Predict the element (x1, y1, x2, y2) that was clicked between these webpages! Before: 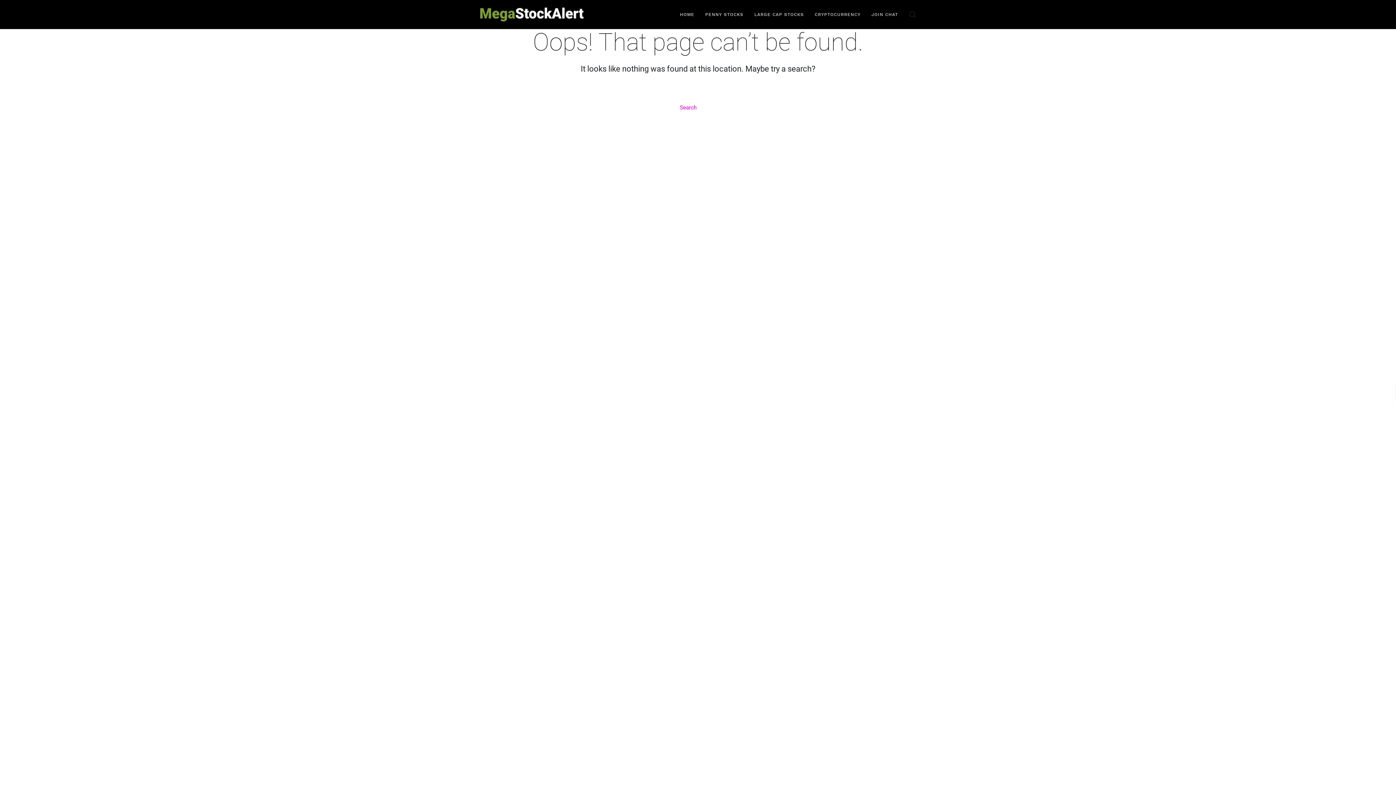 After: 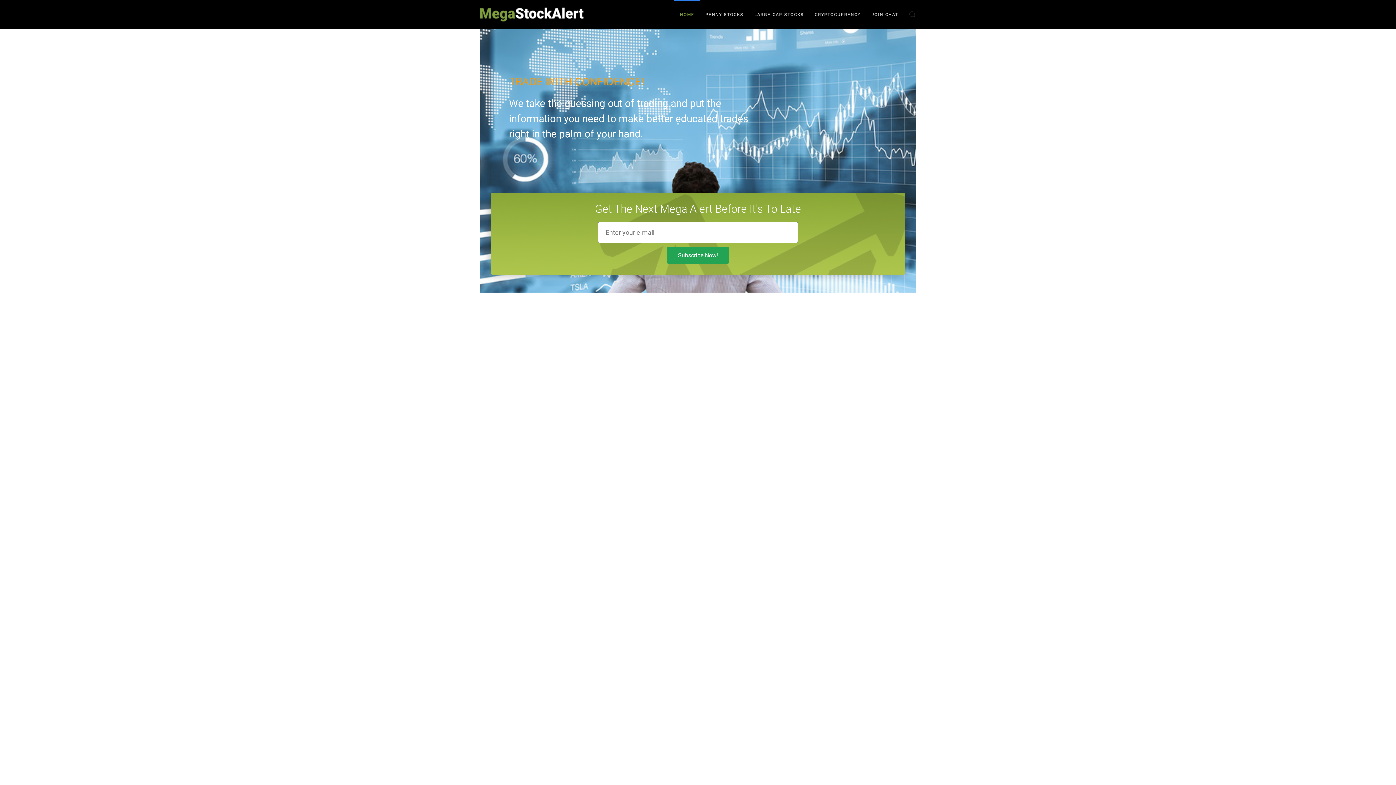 Action: label: HOME bbox: (674, 0, 700, 29)